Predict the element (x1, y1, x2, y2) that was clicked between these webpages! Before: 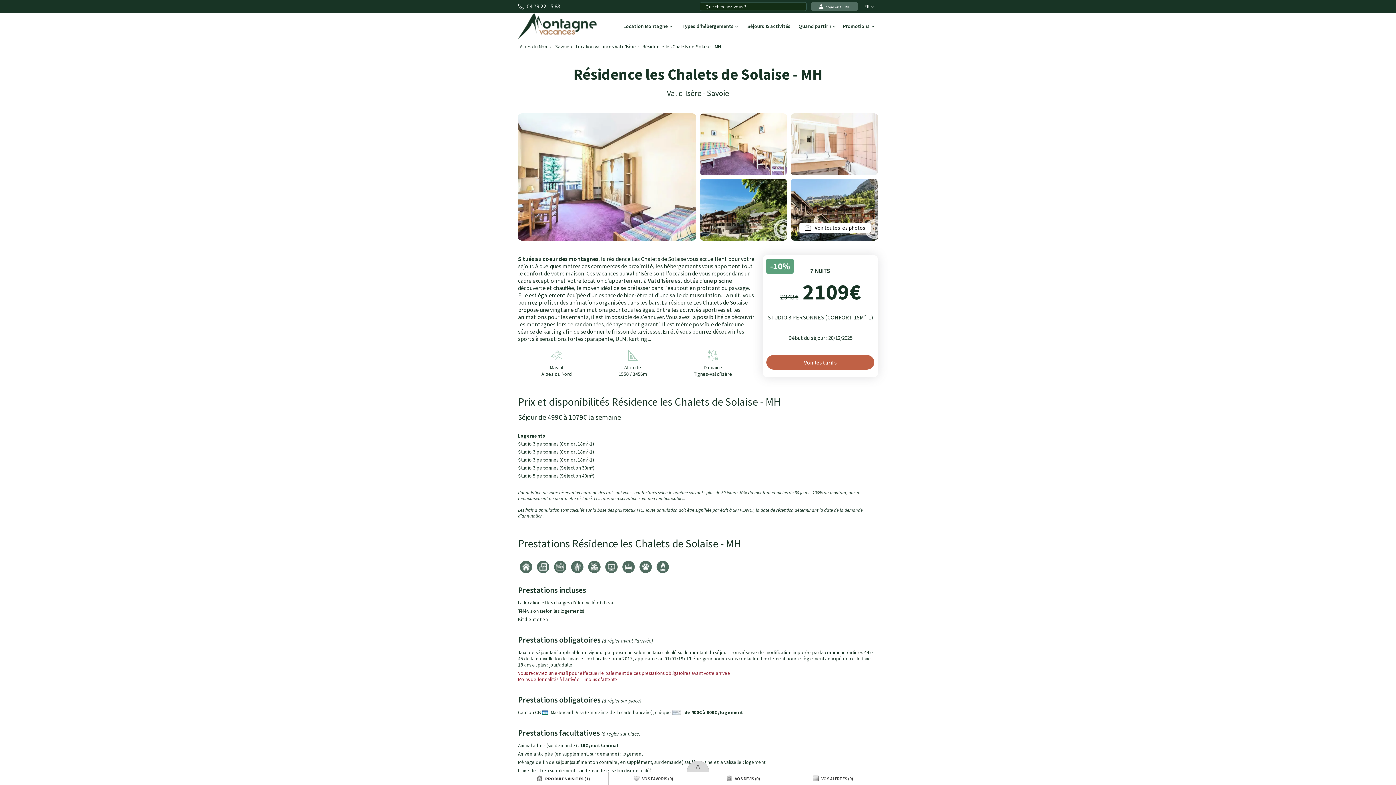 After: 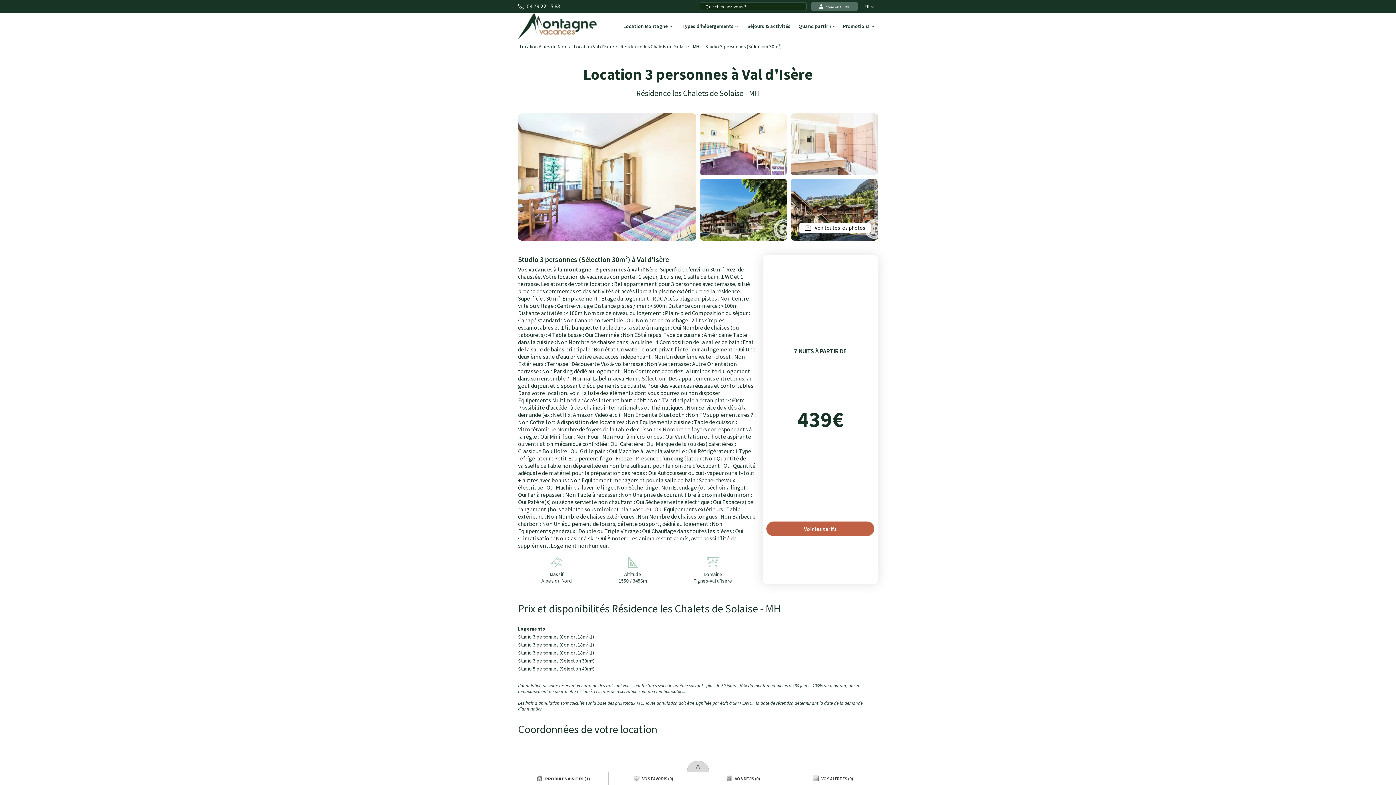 Action: bbox: (518, 465, 594, 471) label: Studio 3 personnes (Sélection 30m²)